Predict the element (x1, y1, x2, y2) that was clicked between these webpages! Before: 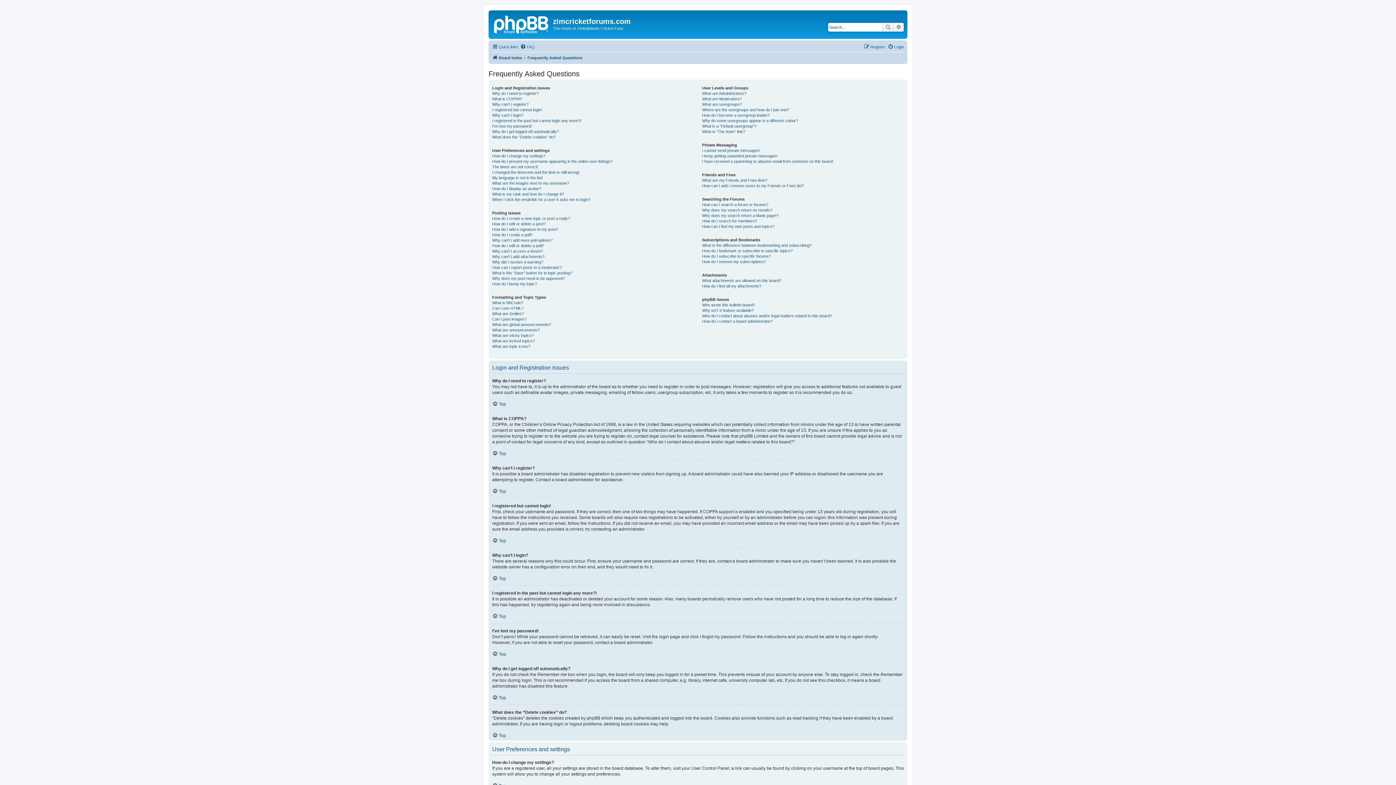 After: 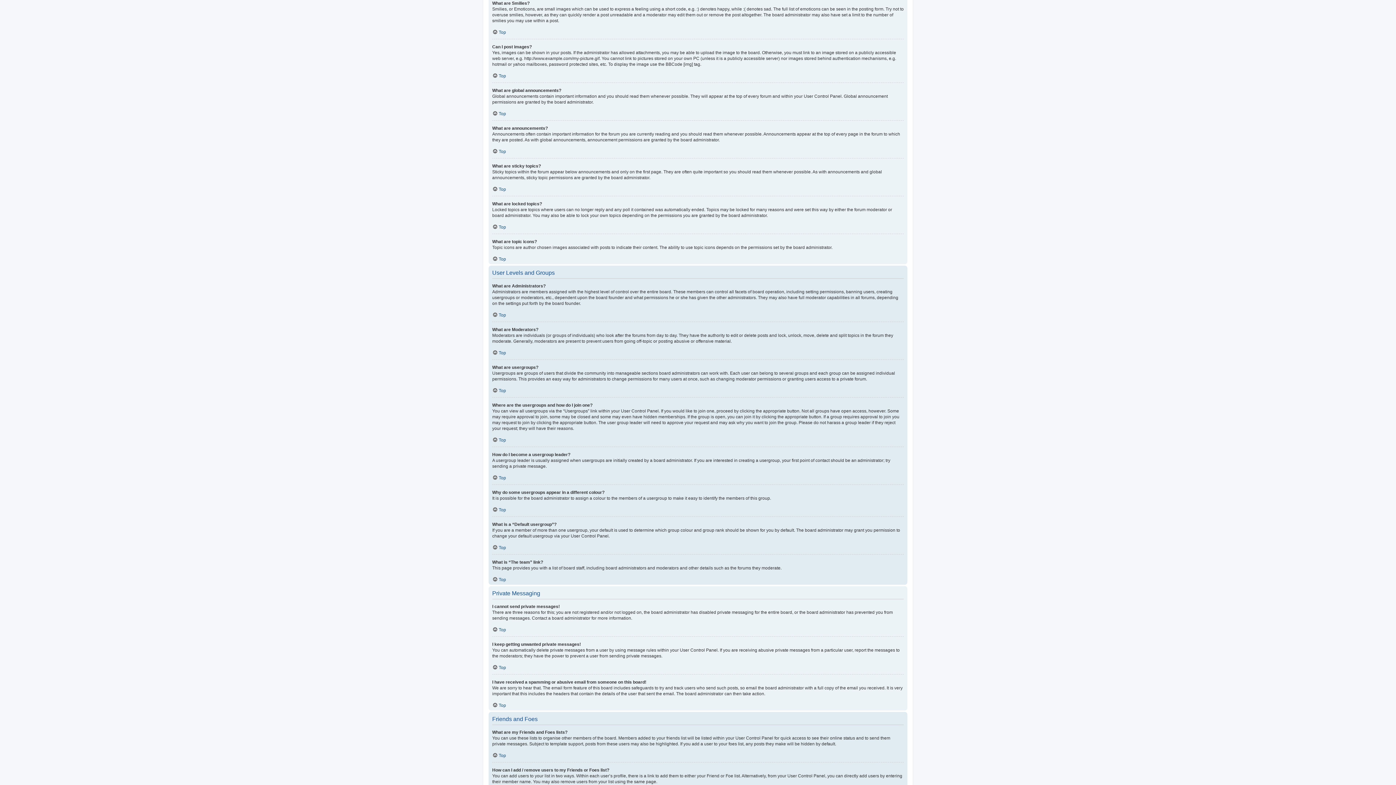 Action: bbox: (492, 311, 524, 316) label: What are Smilies?